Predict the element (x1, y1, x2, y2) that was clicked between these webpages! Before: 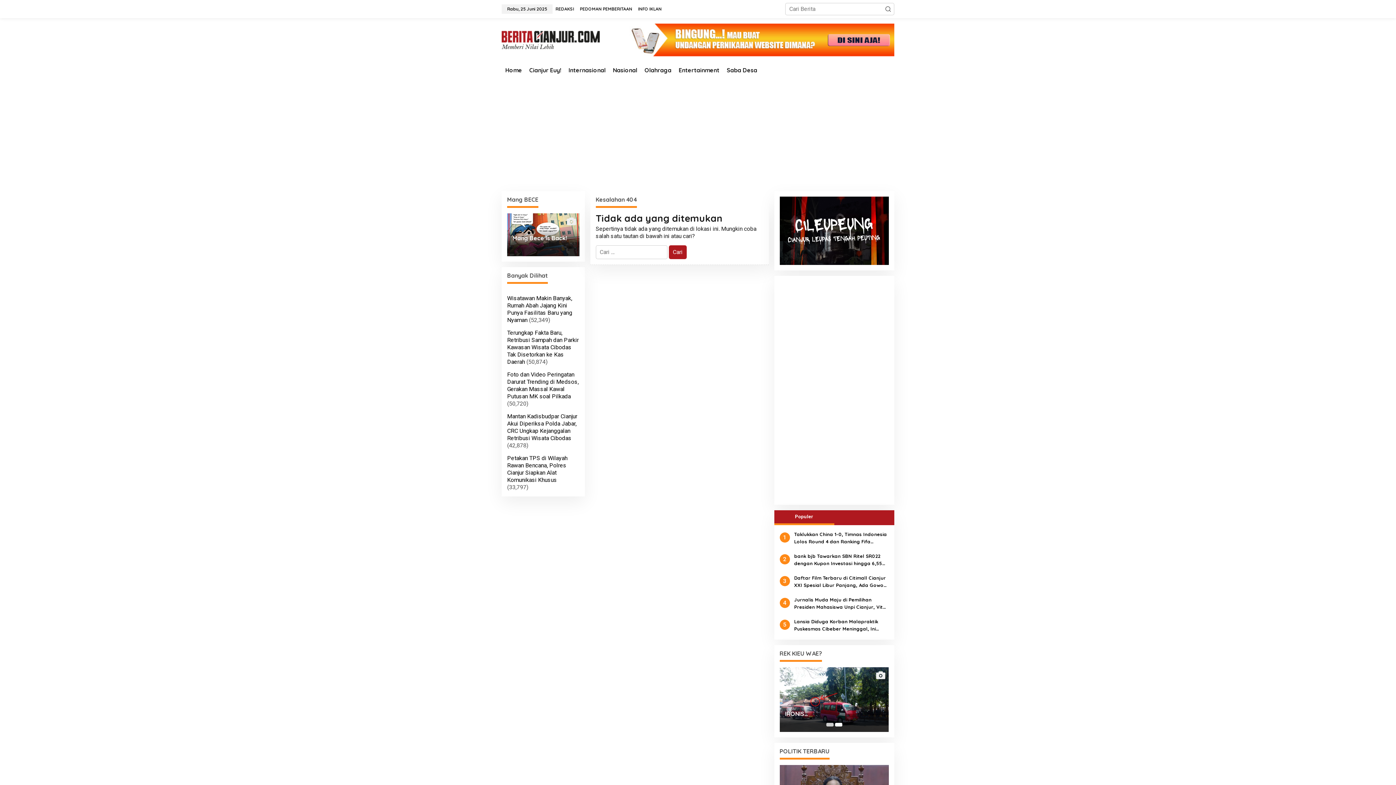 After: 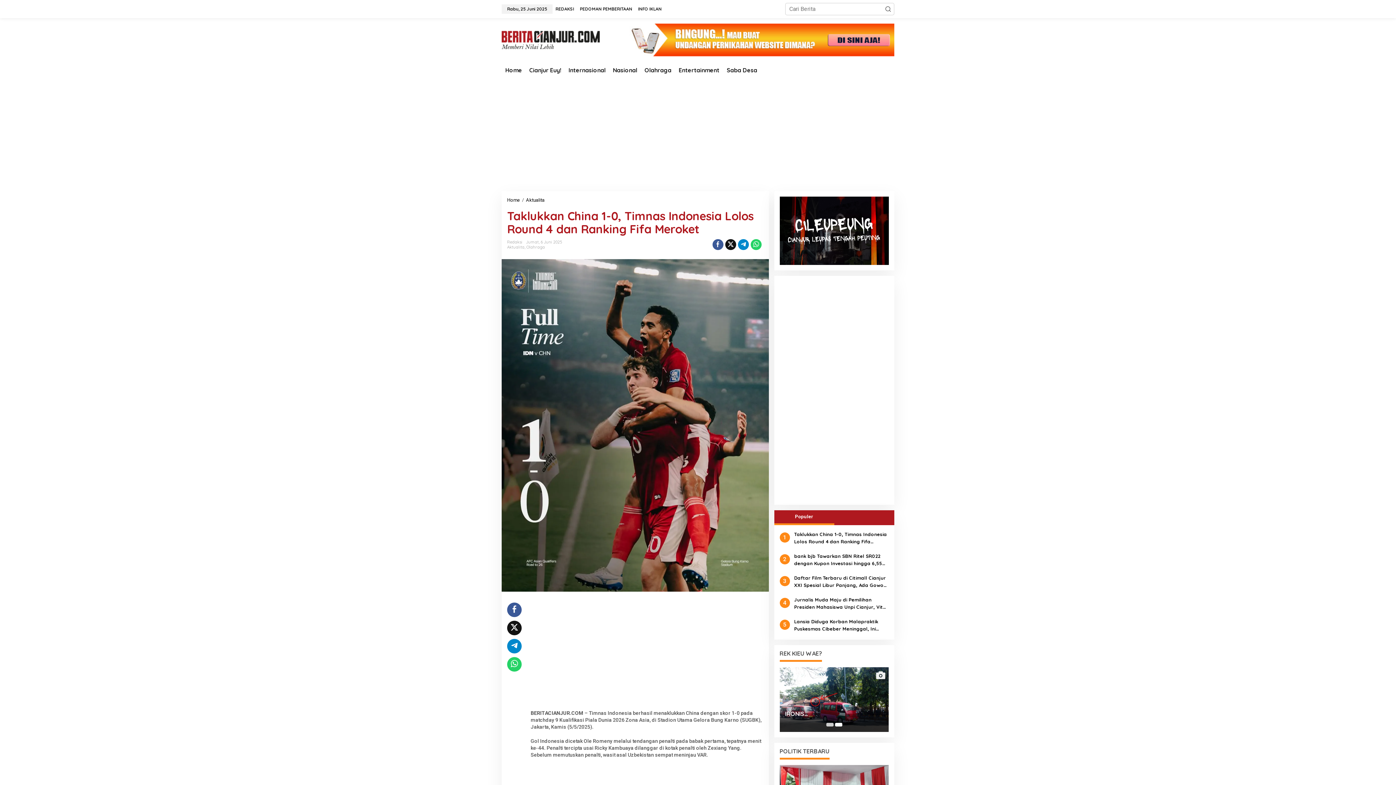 Action: label: Taklukkan China 1-0, Timnas Indonesia Lolos Round 4 dan Ranking Fifa Meroket bbox: (794, 530, 889, 545)